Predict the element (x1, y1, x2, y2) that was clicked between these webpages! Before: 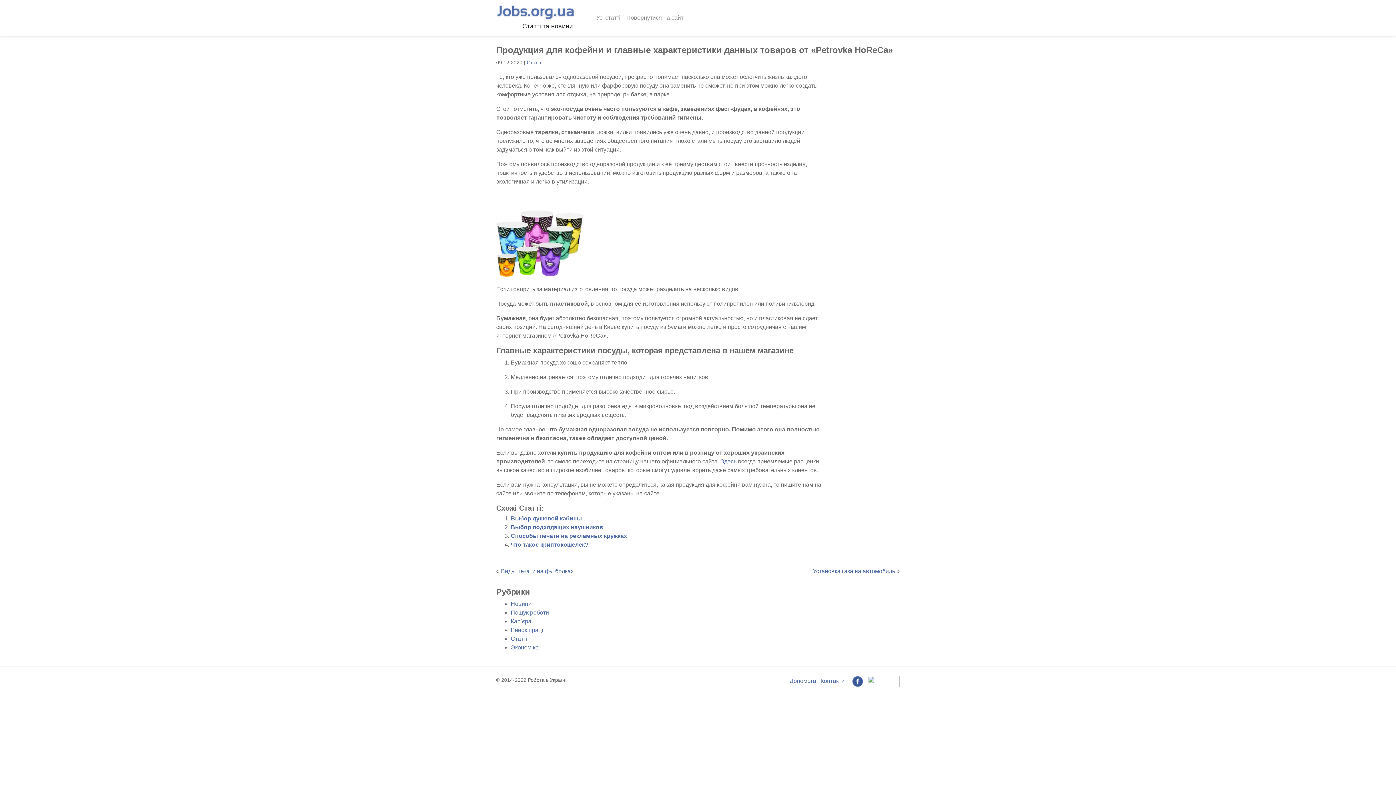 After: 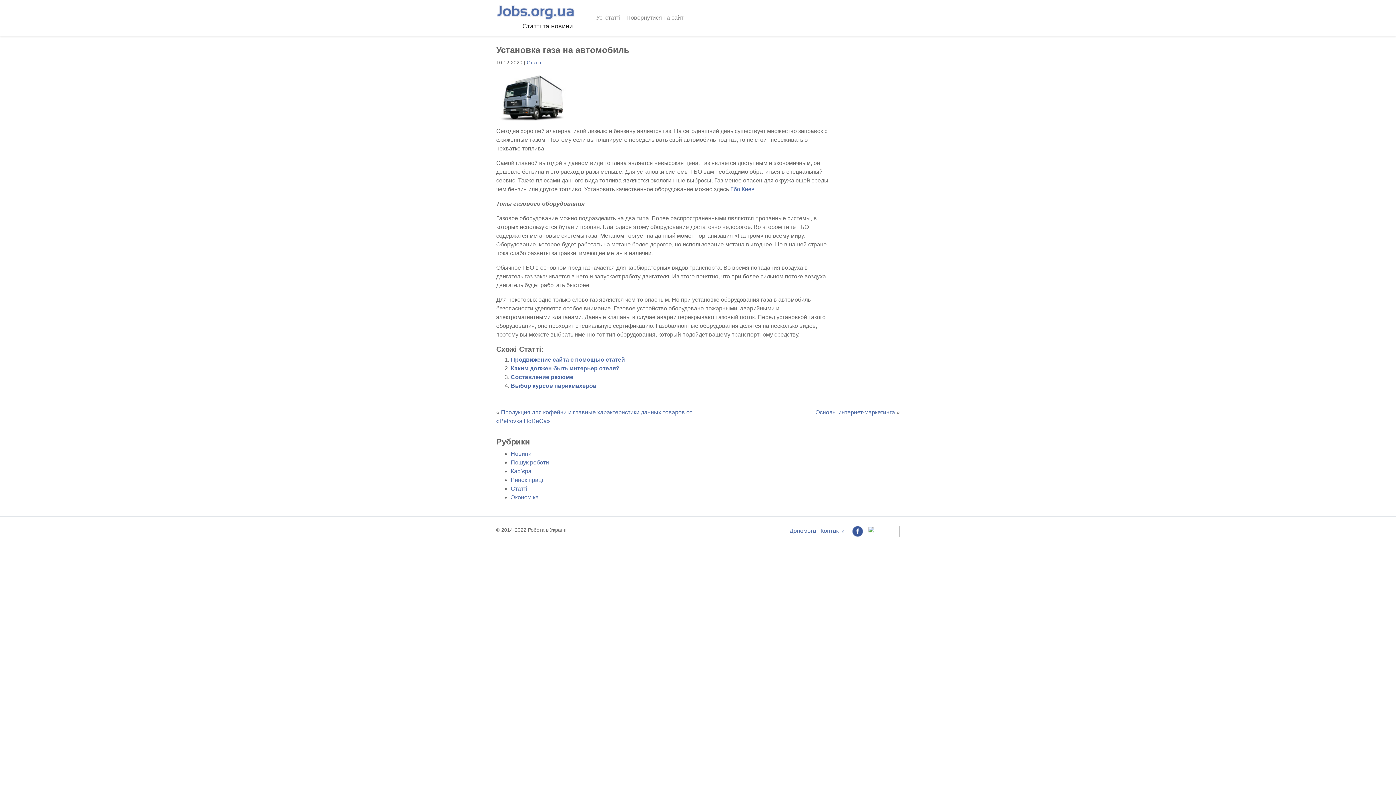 Action: bbox: (813, 568, 895, 574) label: Установка газа на автомобиль